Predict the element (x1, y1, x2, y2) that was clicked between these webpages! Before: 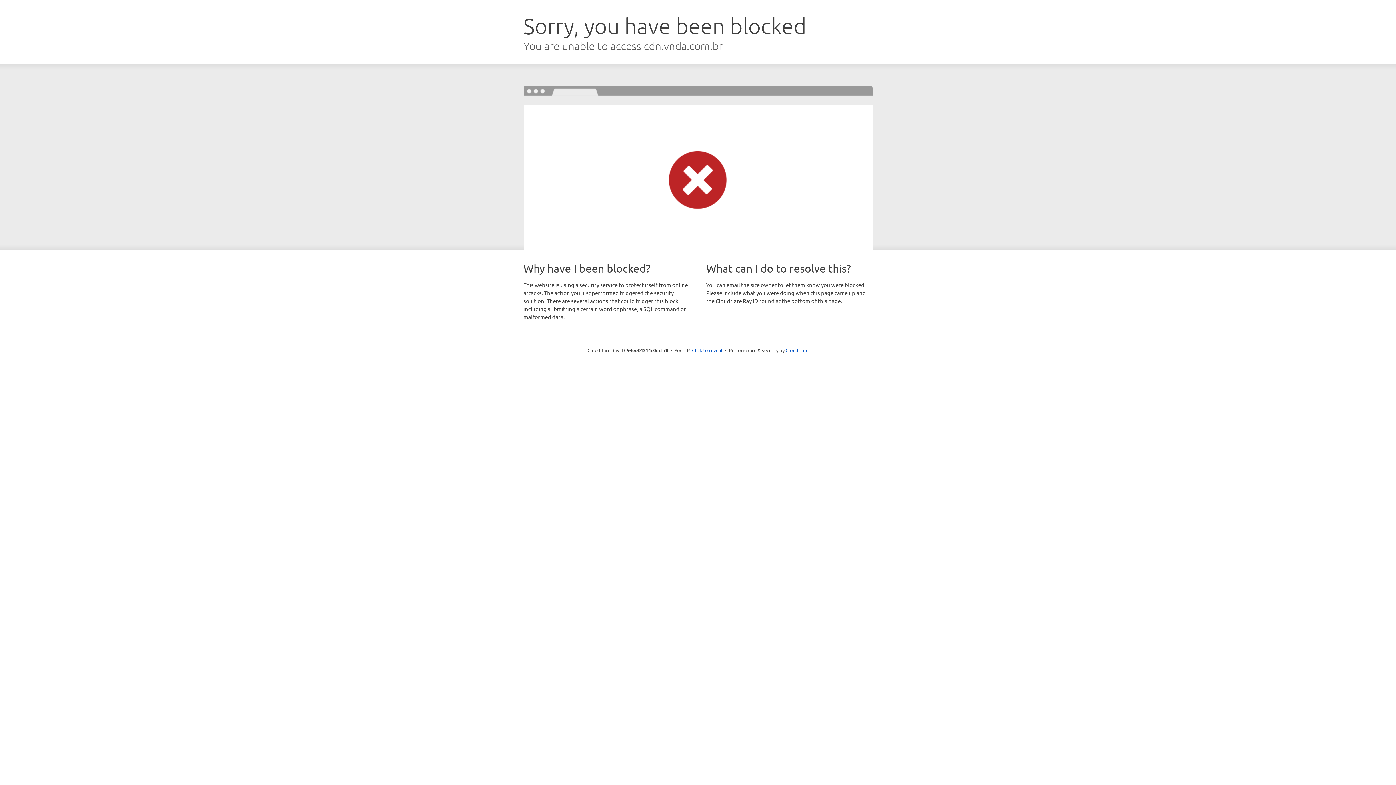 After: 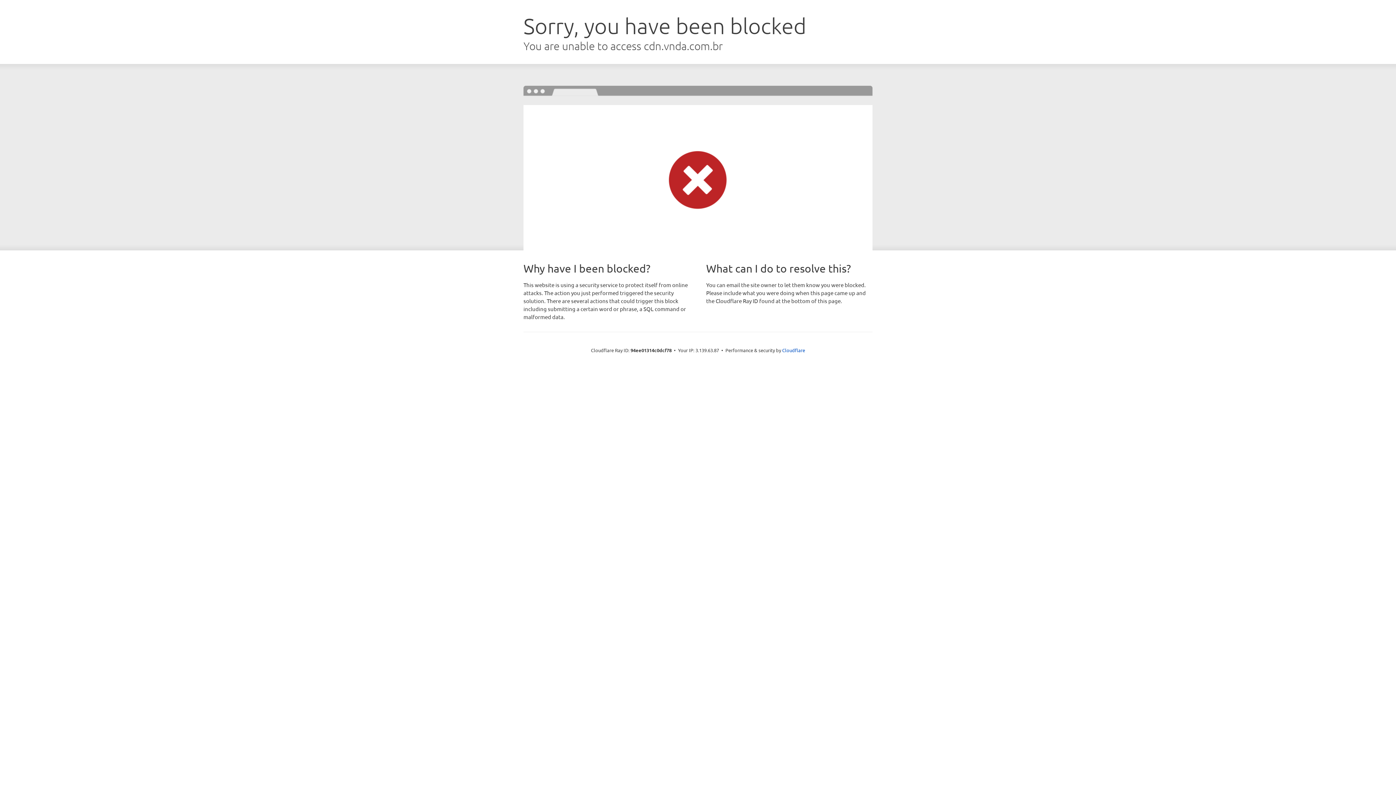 Action: bbox: (692, 346, 722, 353) label: Click to reveal